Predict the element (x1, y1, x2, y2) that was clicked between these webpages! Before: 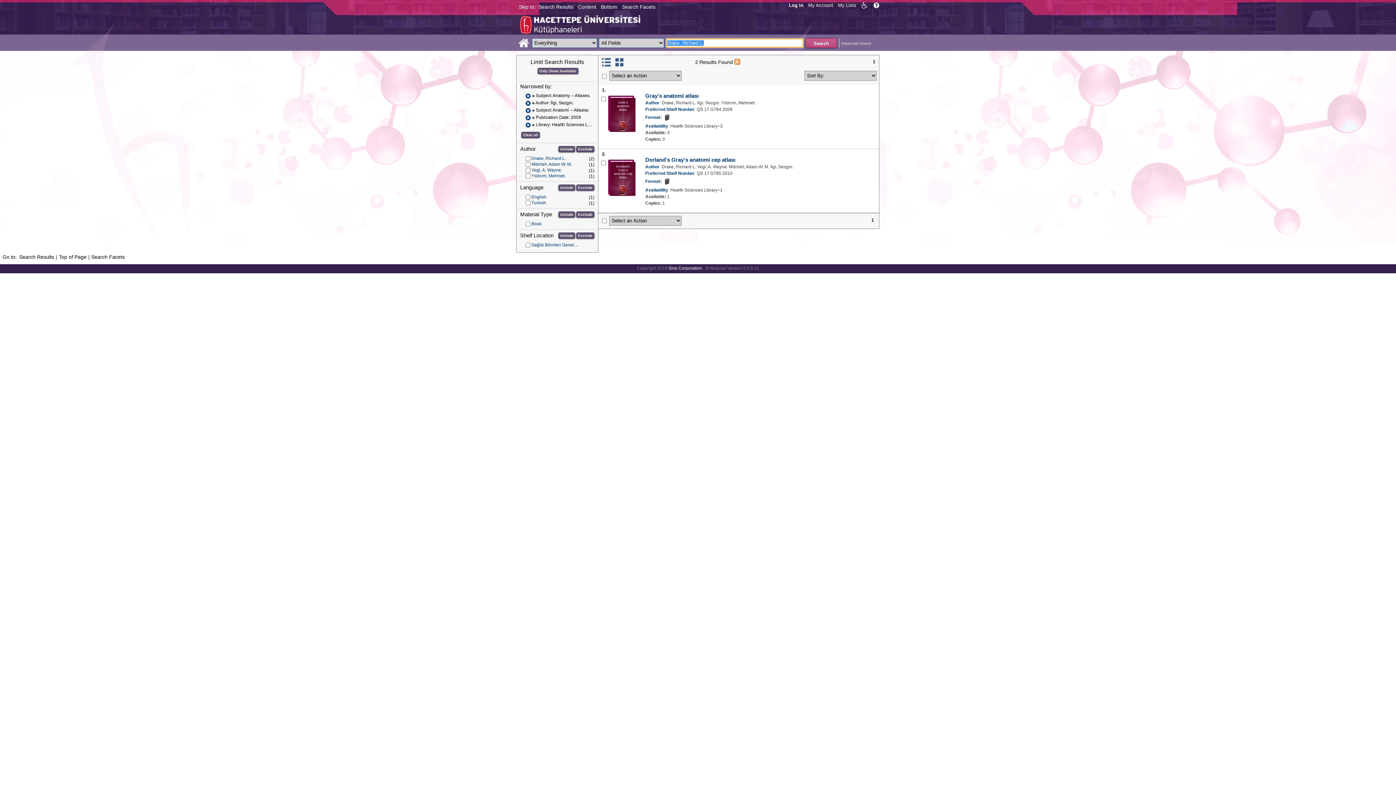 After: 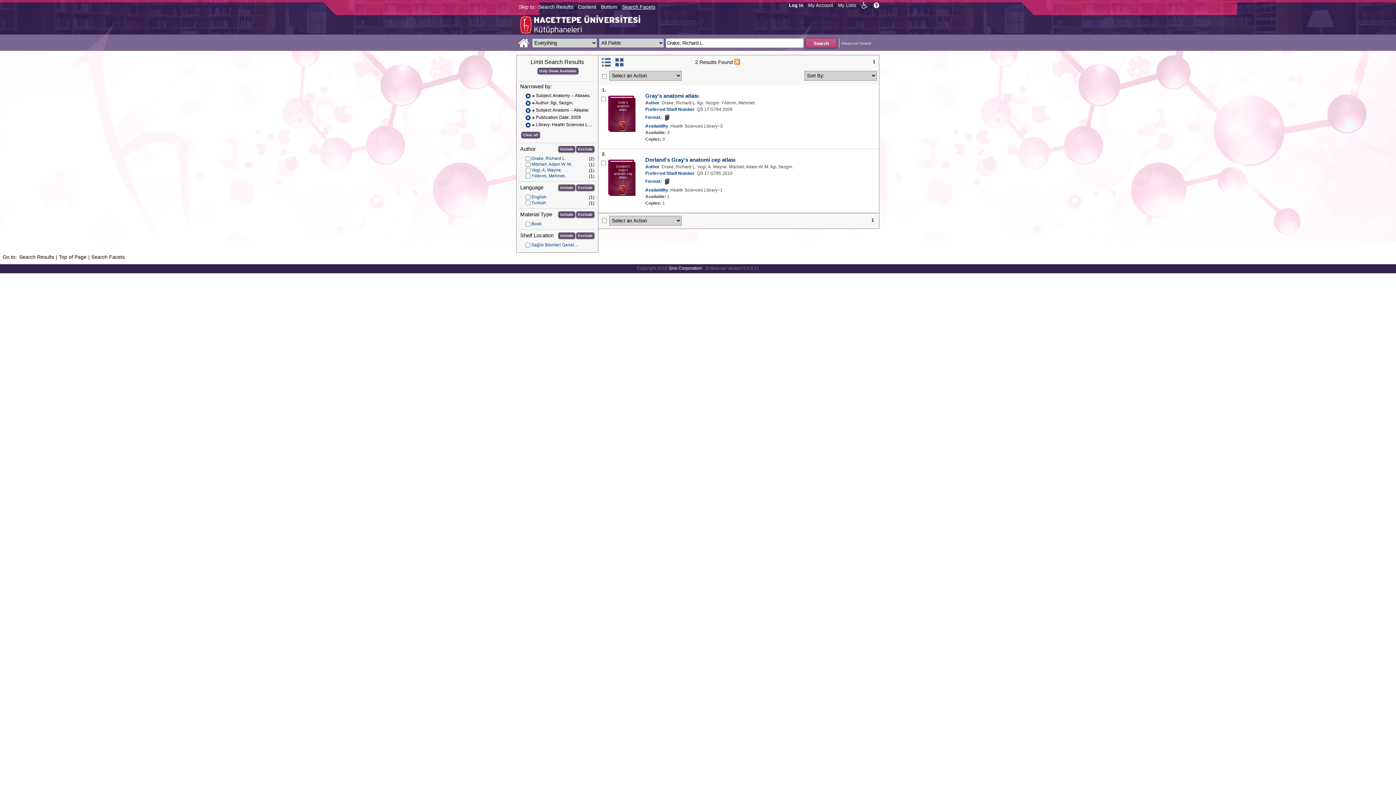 Action: label: Search Facets bbox: (620, 2, 657, 11)